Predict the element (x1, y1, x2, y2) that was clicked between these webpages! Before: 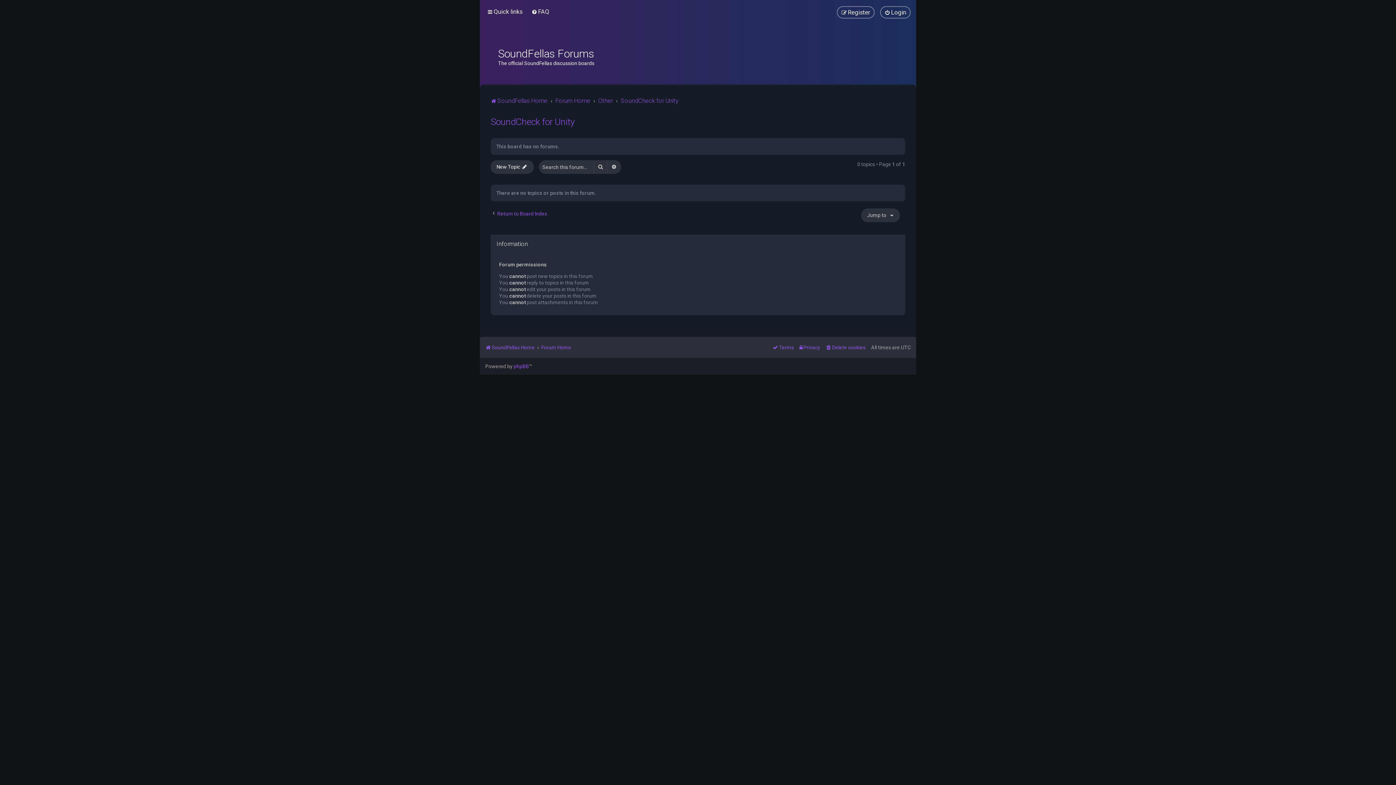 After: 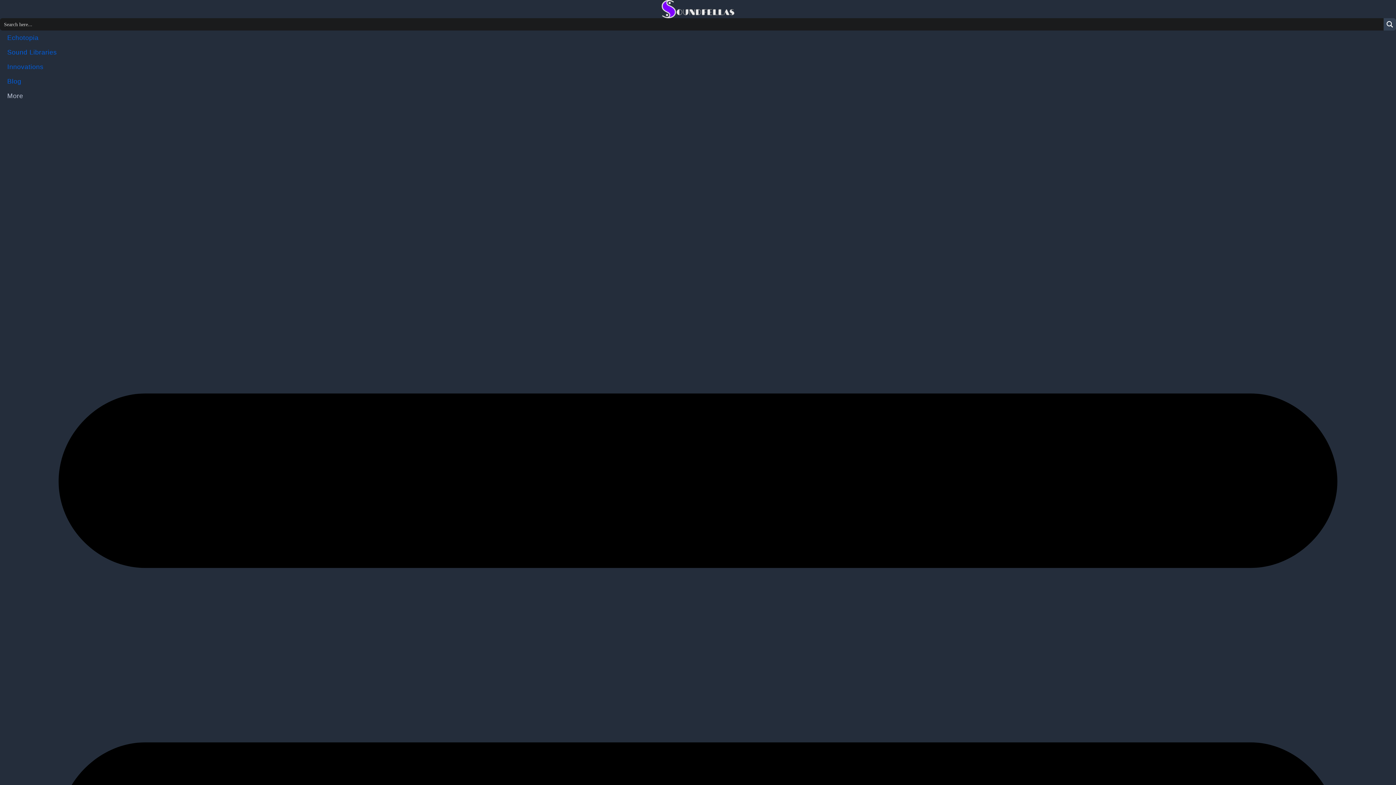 Action: label: SoundFellas Home bbox: (485, 342, 534, 352)